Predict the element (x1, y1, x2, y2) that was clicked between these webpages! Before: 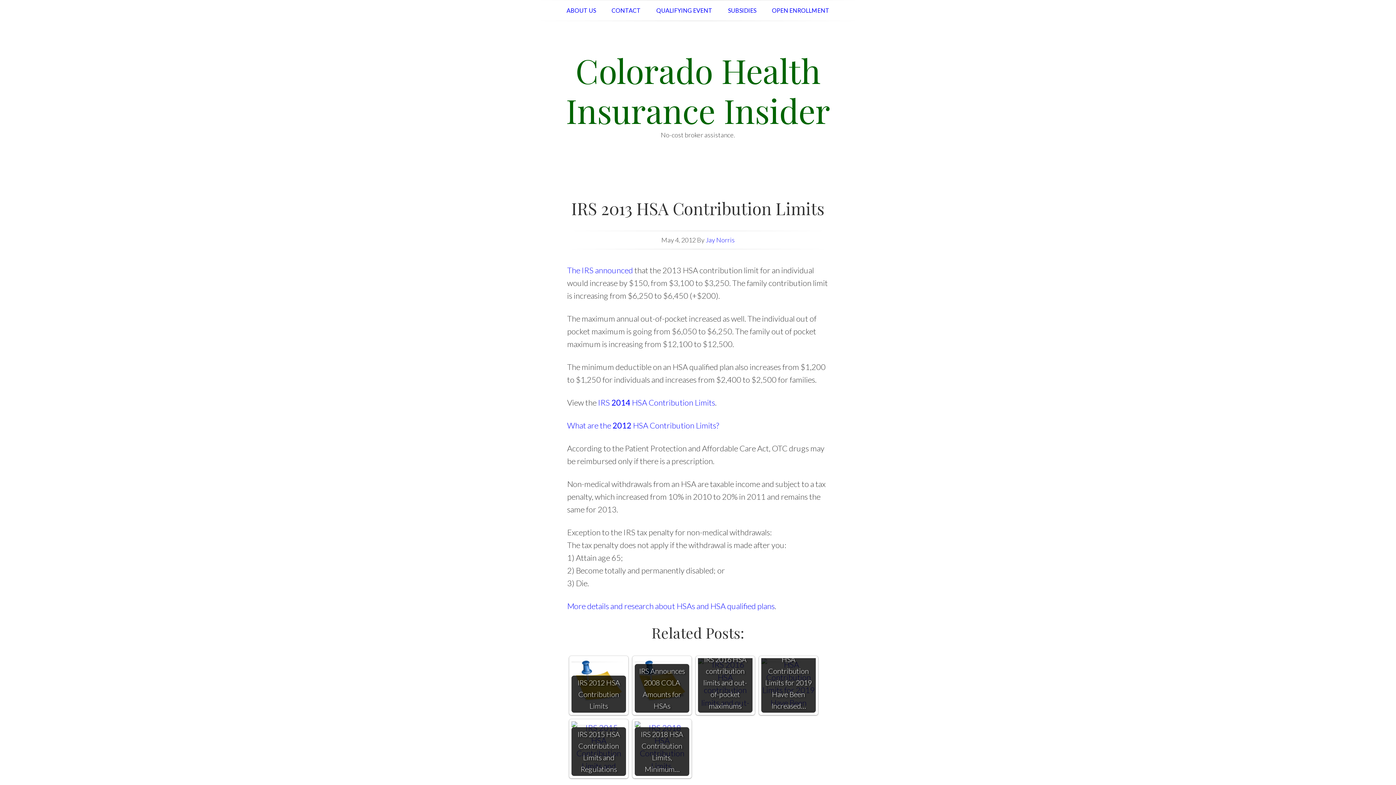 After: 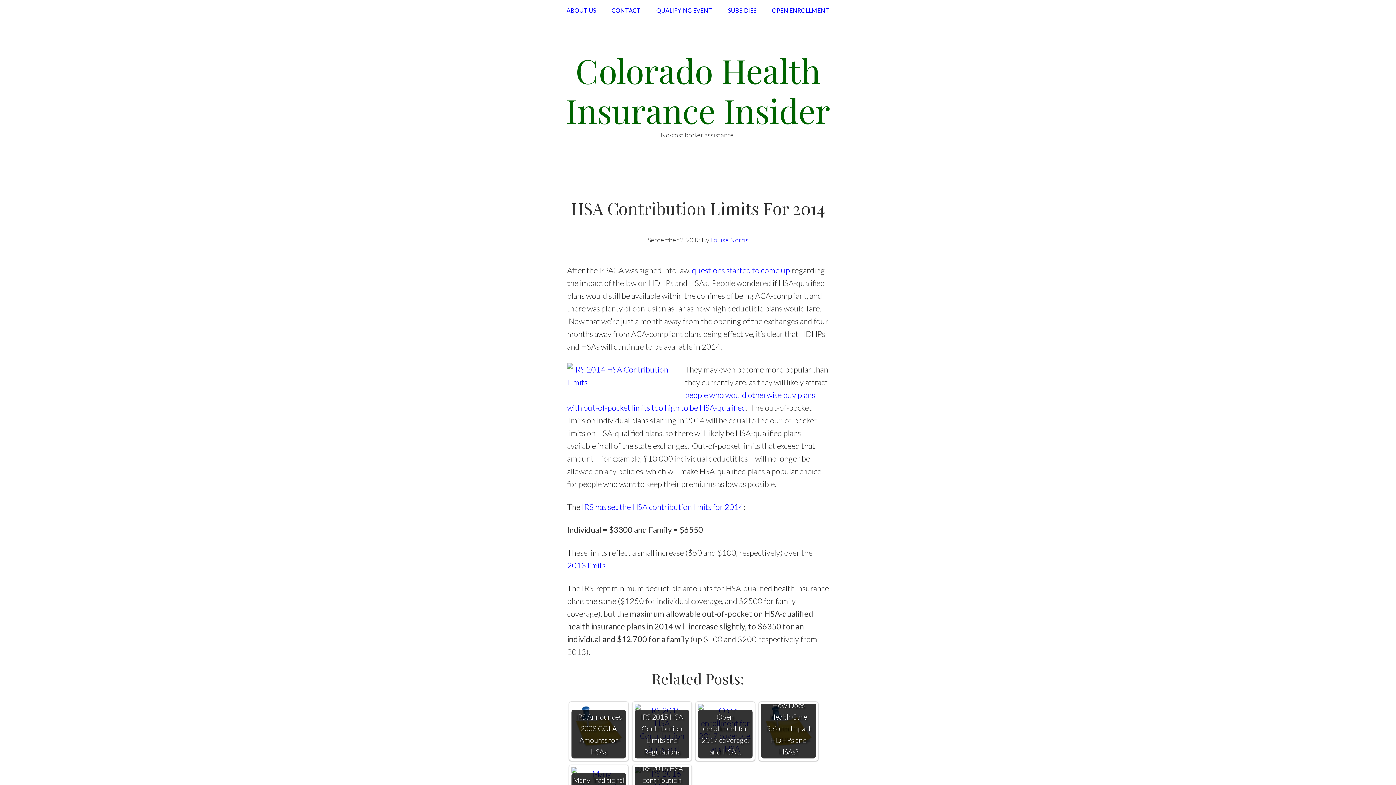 Action: bbox: (598, 397, 715, 407) label: IRS 2014 HSA Contribution Limits